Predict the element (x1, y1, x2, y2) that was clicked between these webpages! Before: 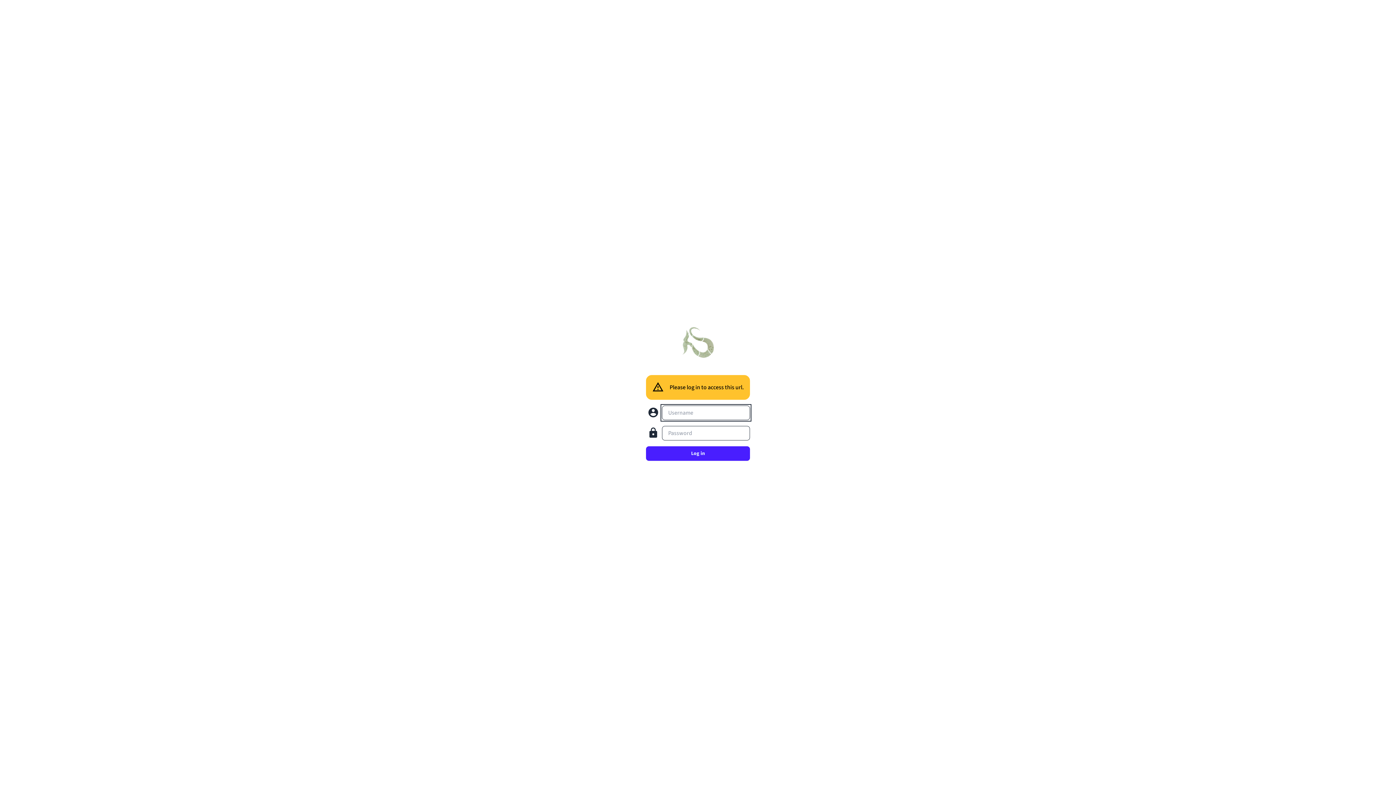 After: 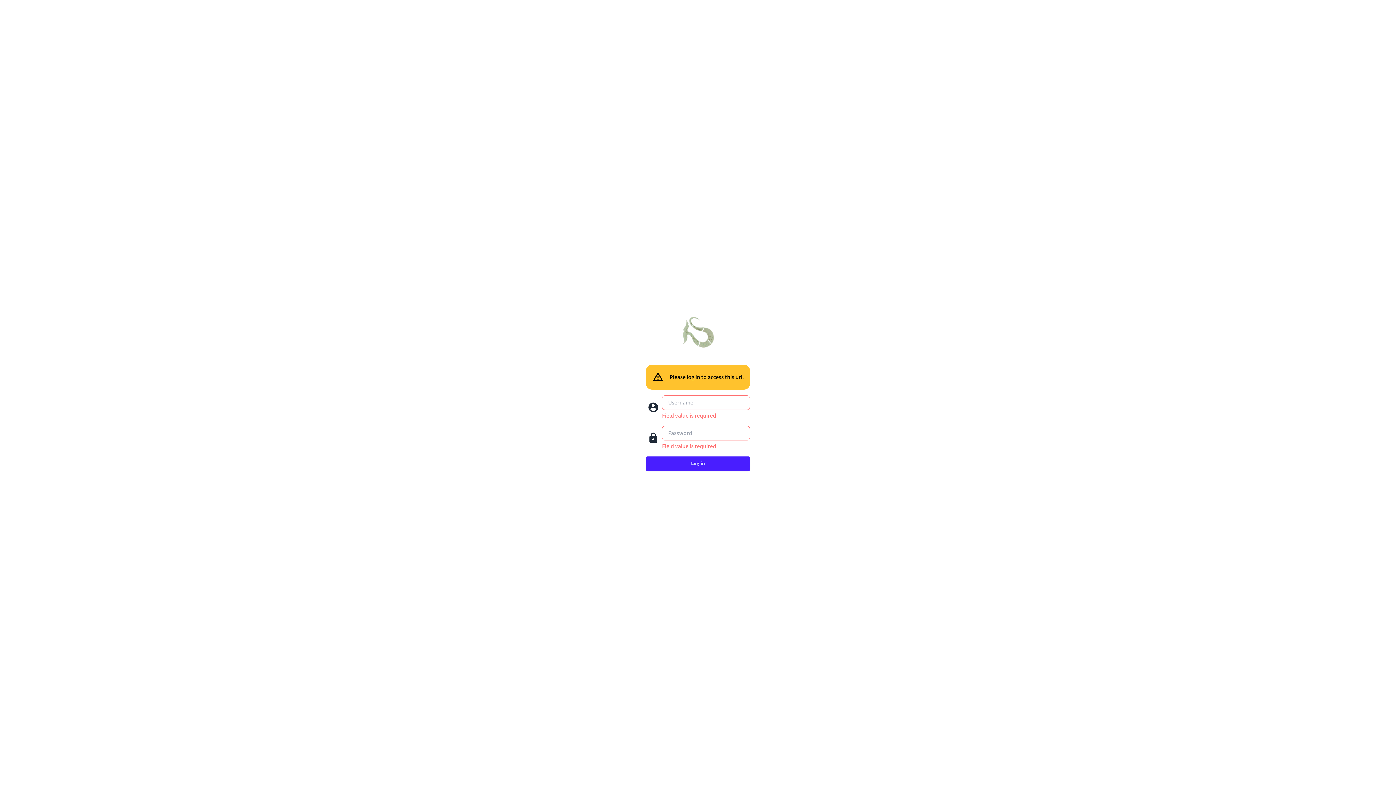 Action: bbox: (646, 446, 750, 461) label: Log in